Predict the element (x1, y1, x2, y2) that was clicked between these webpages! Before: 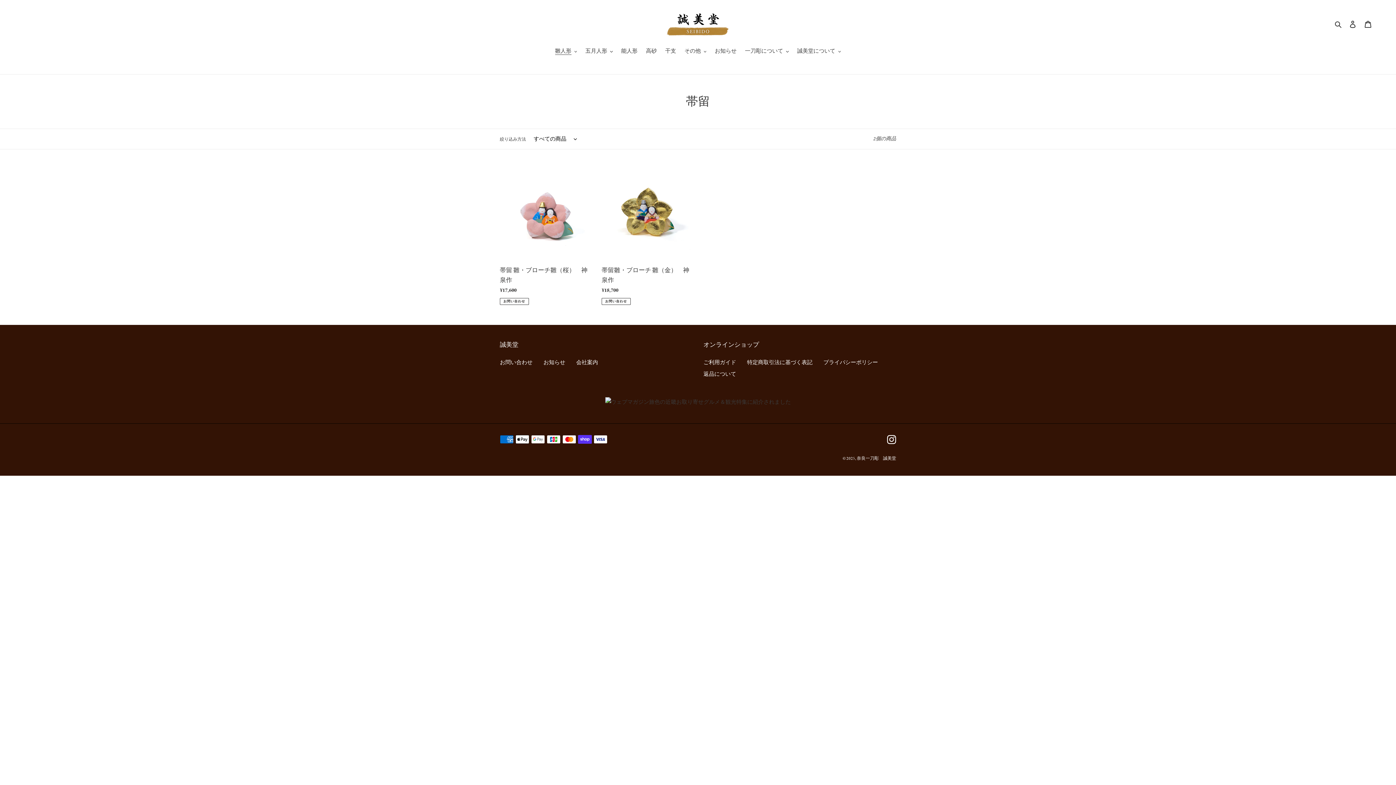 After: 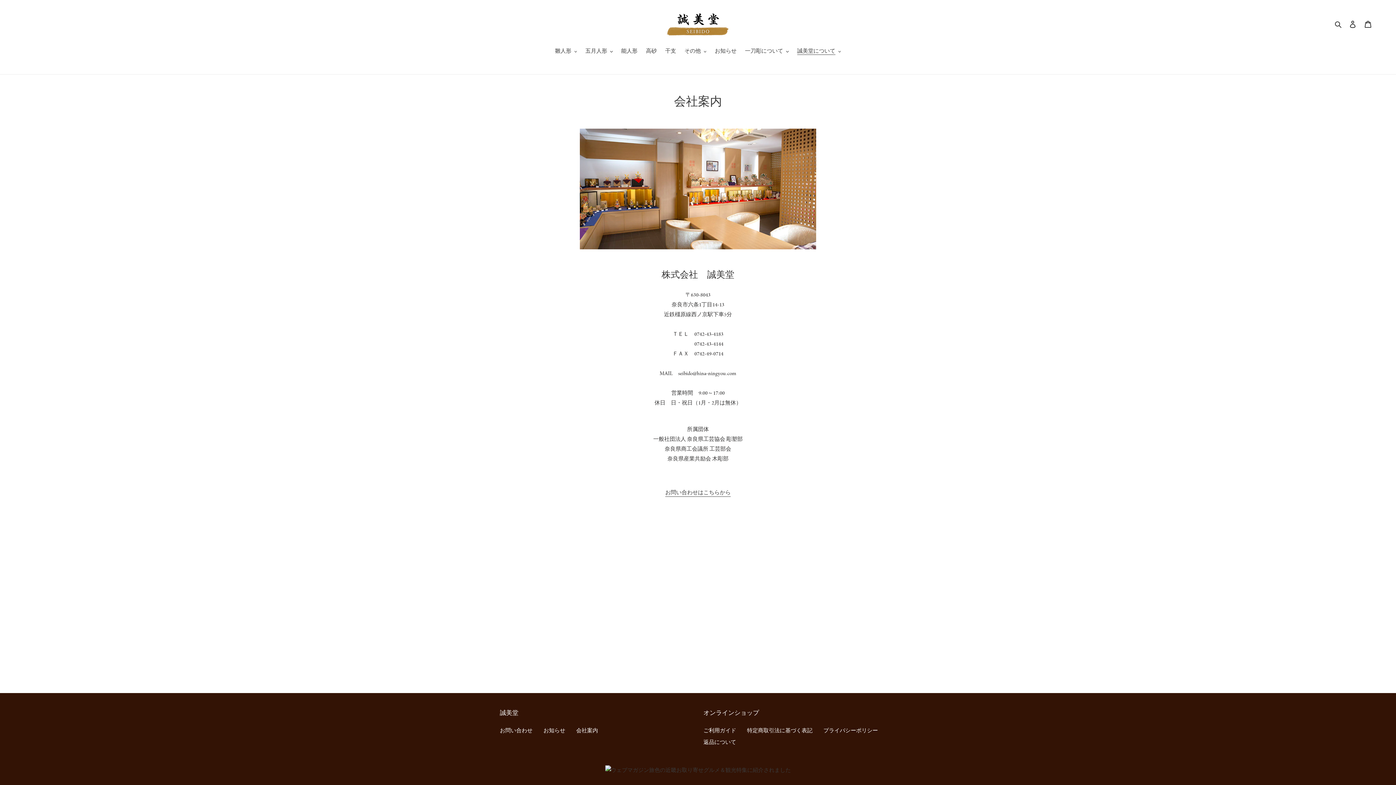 Action: label: 会社案内 bbox: (576, 359, 598, 366)